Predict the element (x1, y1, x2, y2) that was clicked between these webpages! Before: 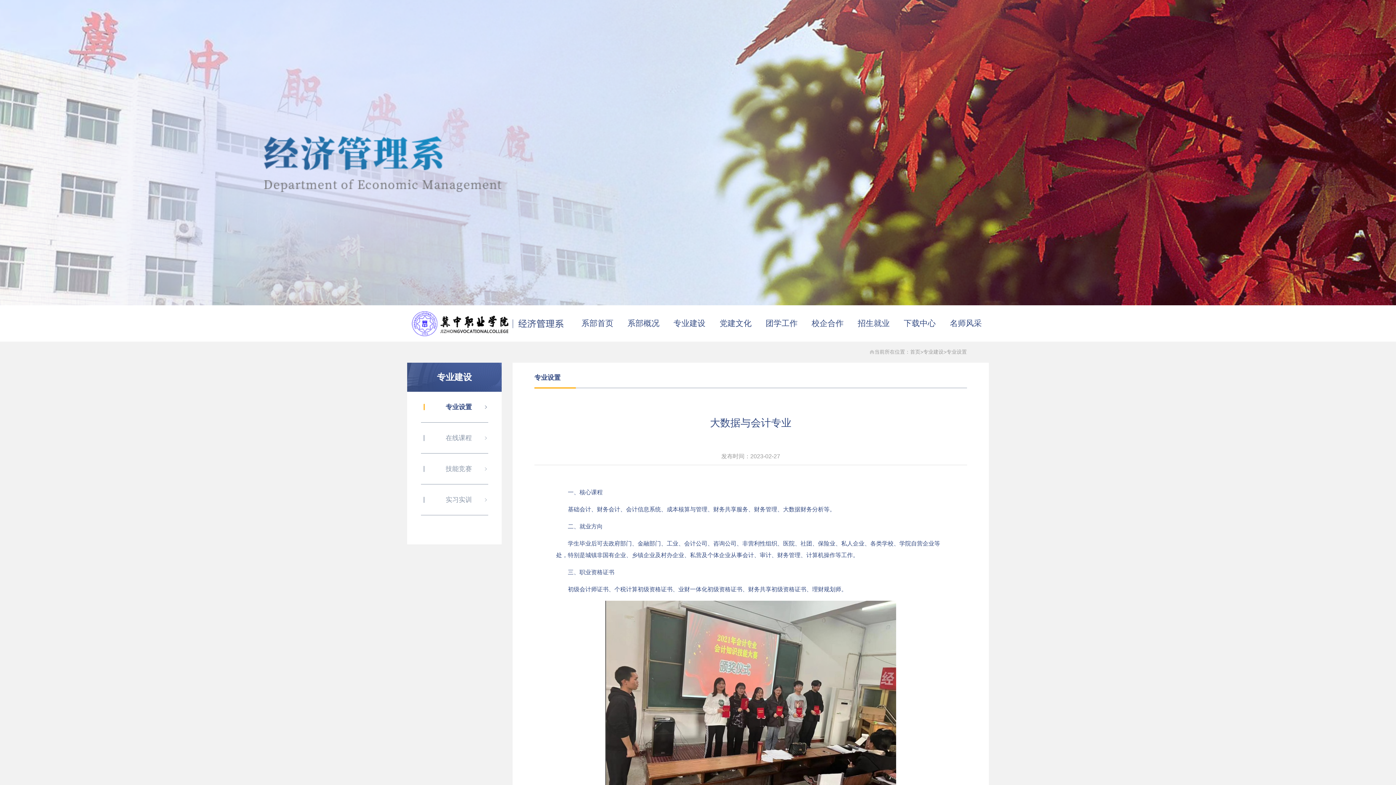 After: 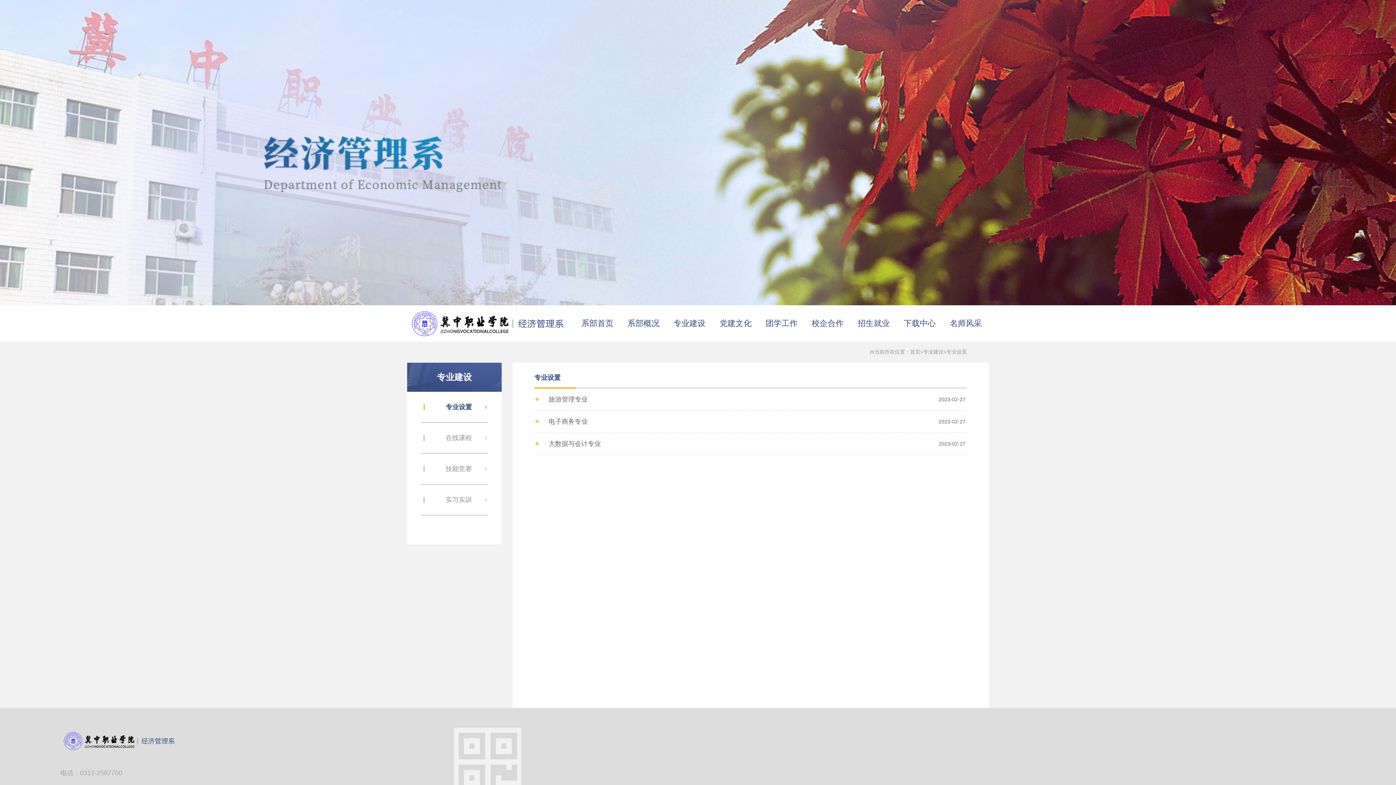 Action: bbox: (946, 349, 967, 355) label: 专业设置